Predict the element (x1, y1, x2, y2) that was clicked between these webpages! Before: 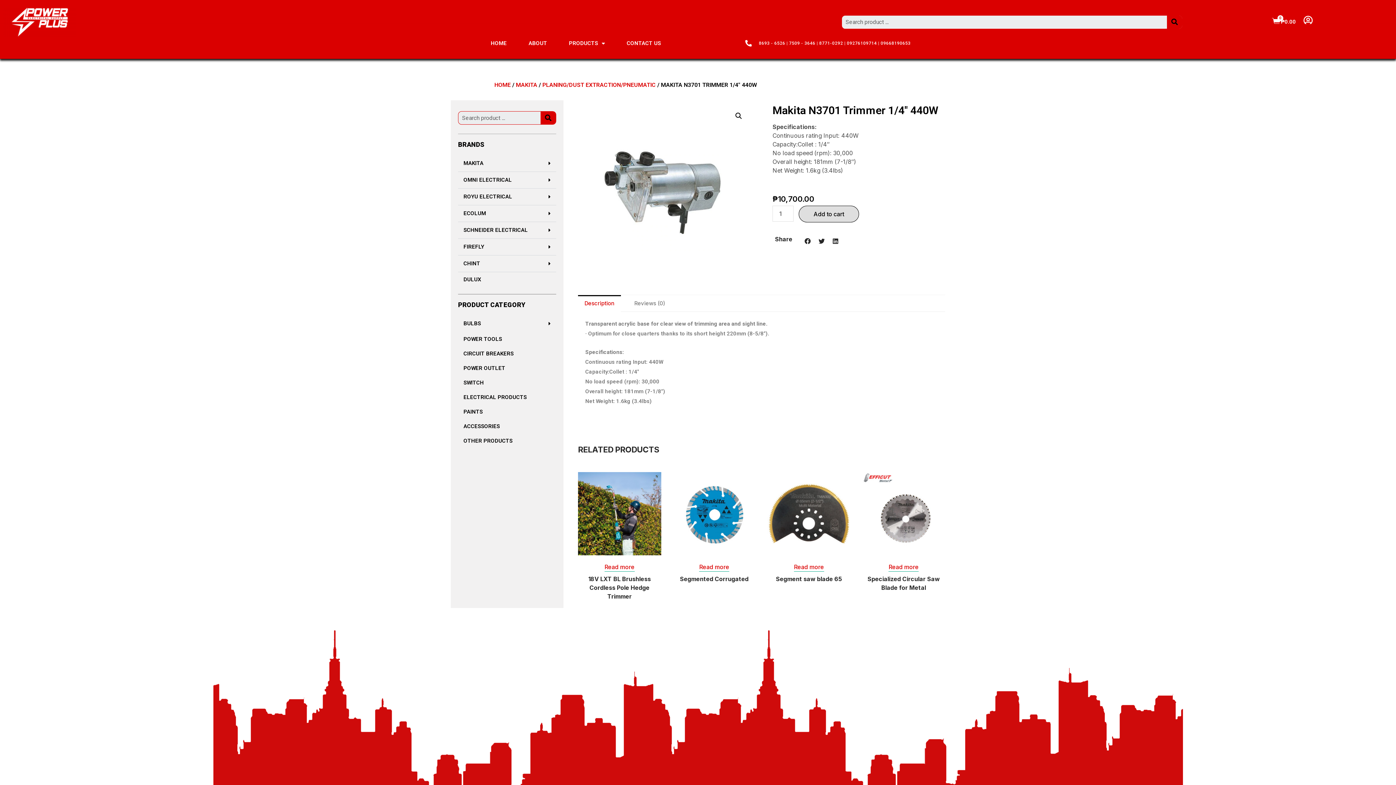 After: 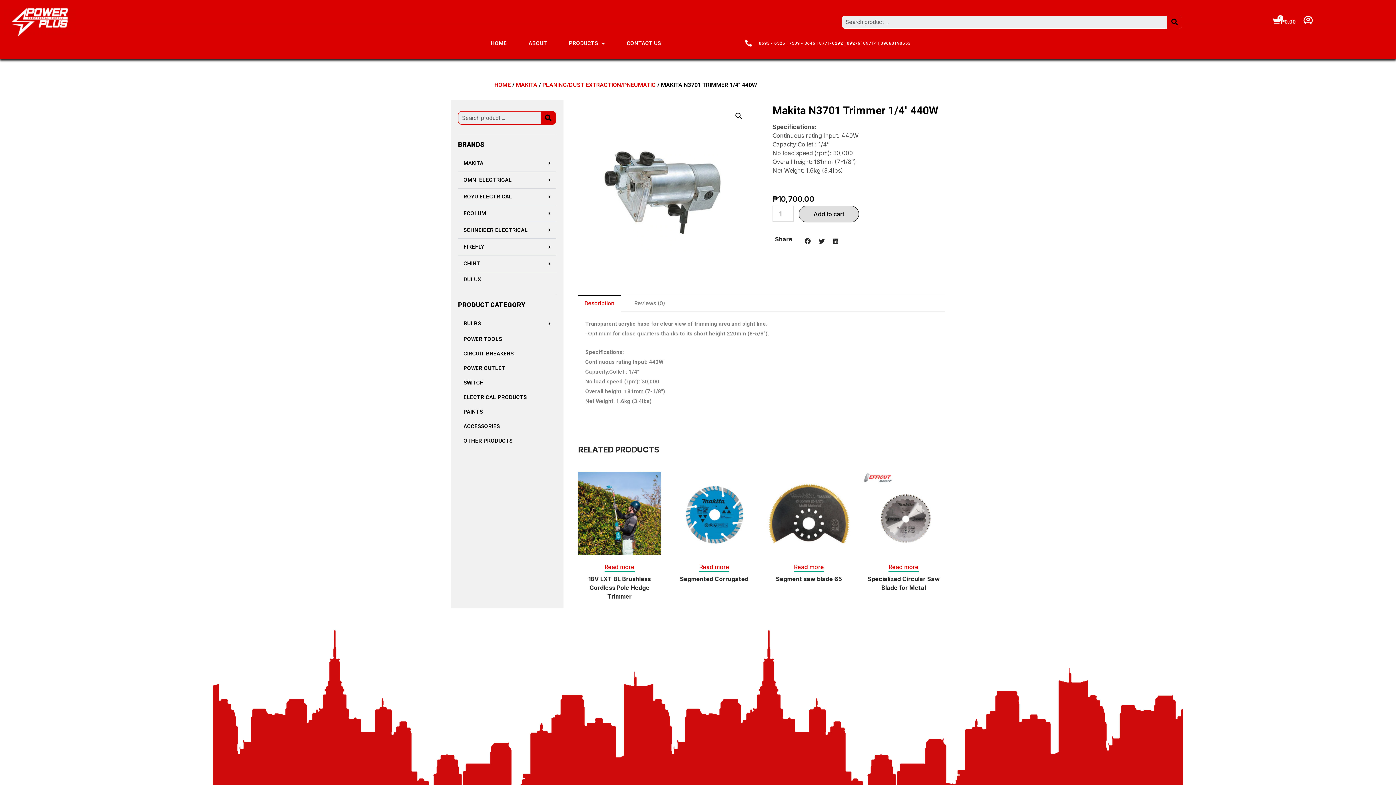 Action: bbox: (578, 295, 621, 312) label: Description